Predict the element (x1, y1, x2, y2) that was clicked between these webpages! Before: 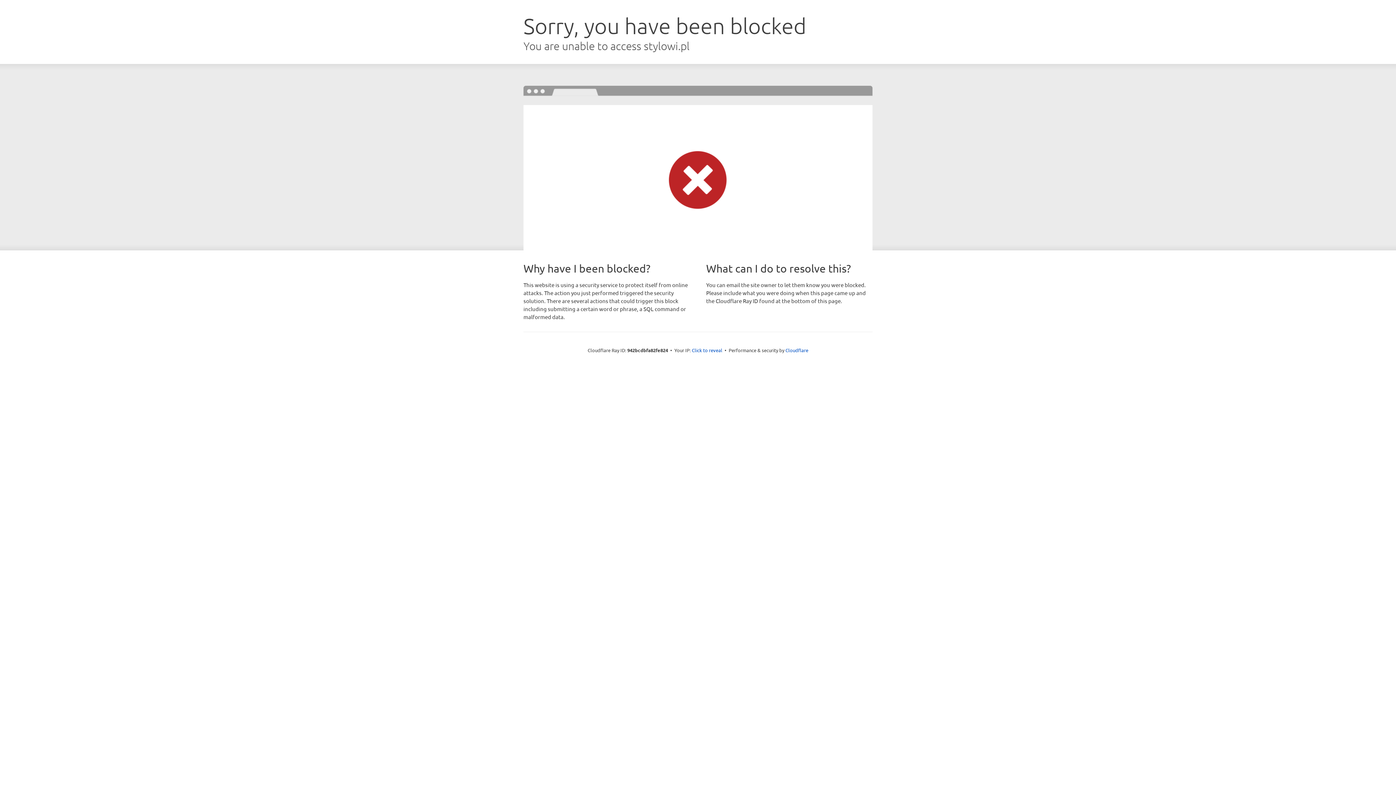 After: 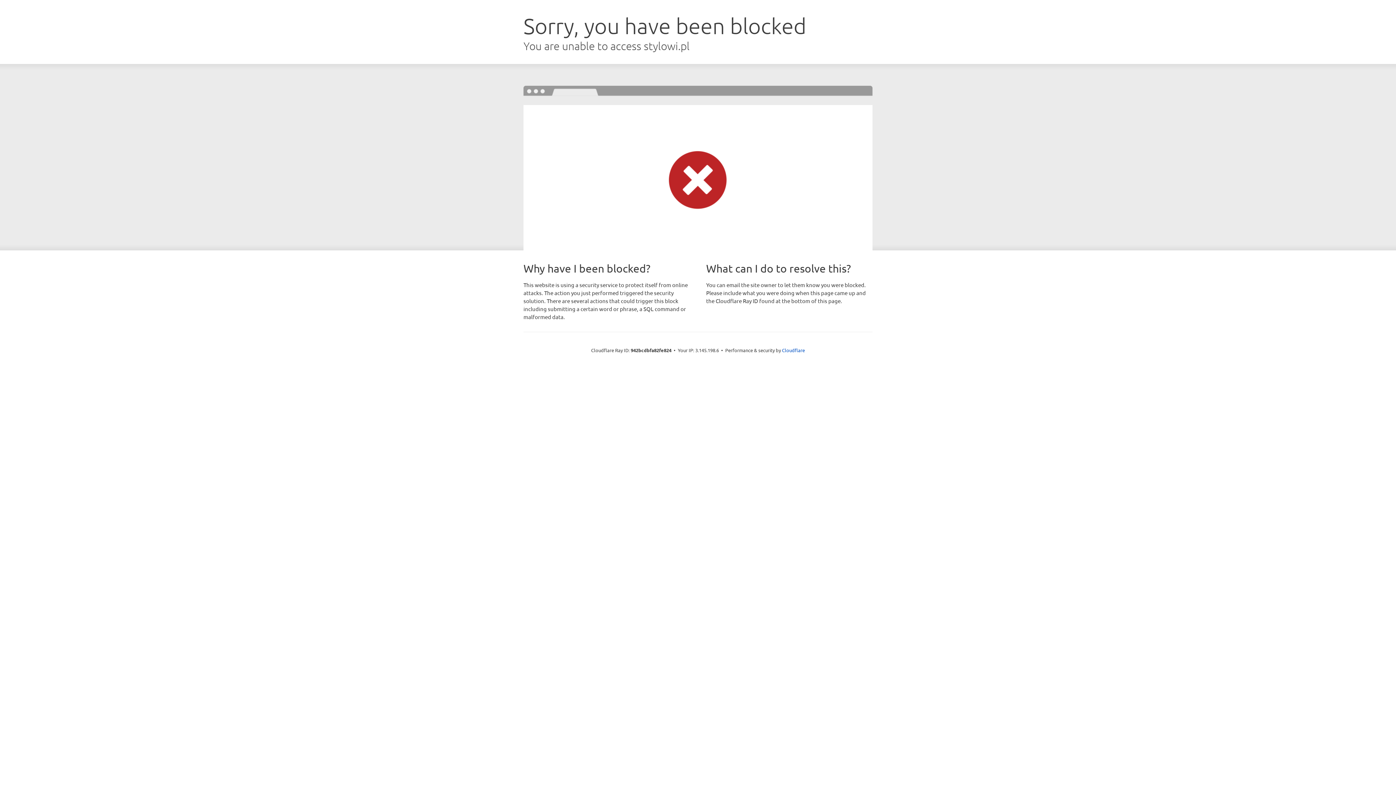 Action: bbox: (692, 346, 722, 353) label: Click to reveal